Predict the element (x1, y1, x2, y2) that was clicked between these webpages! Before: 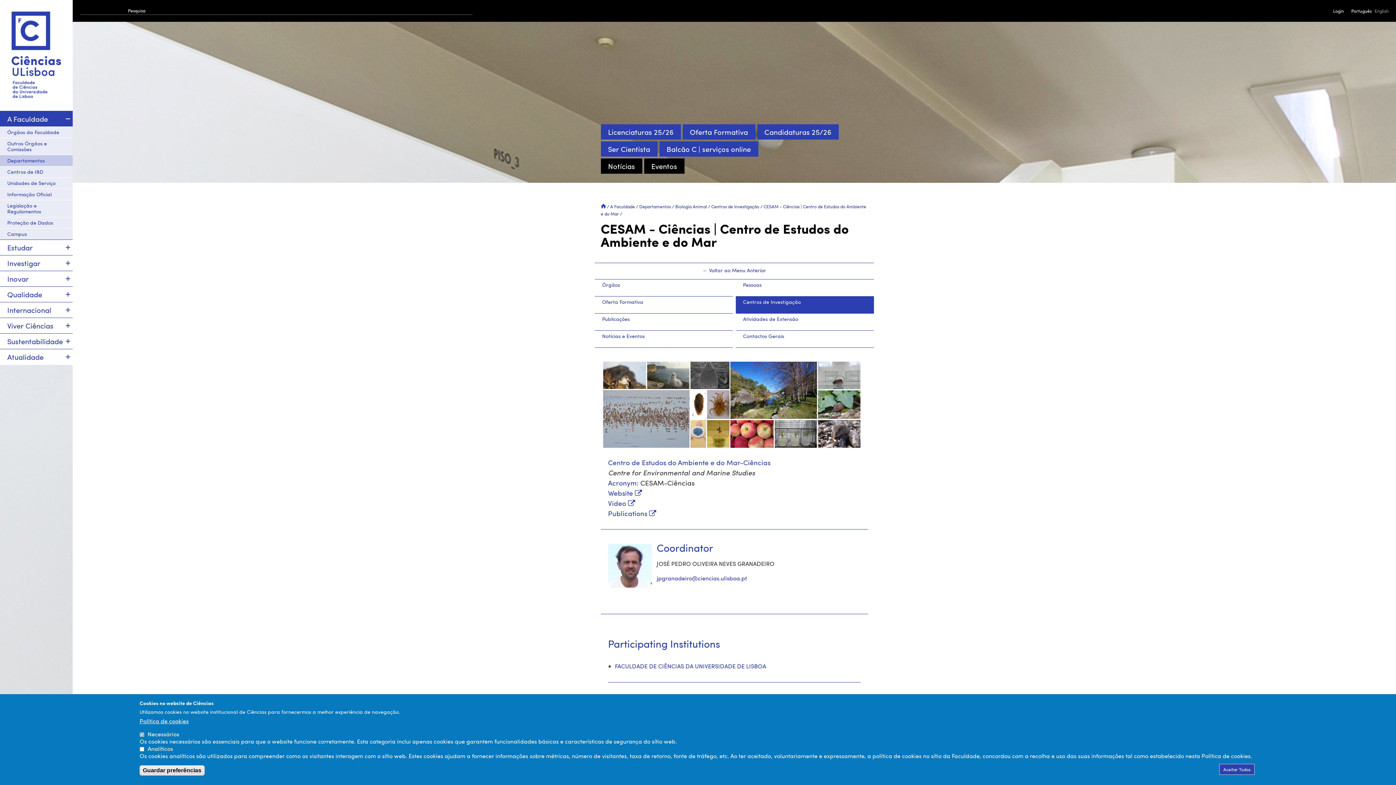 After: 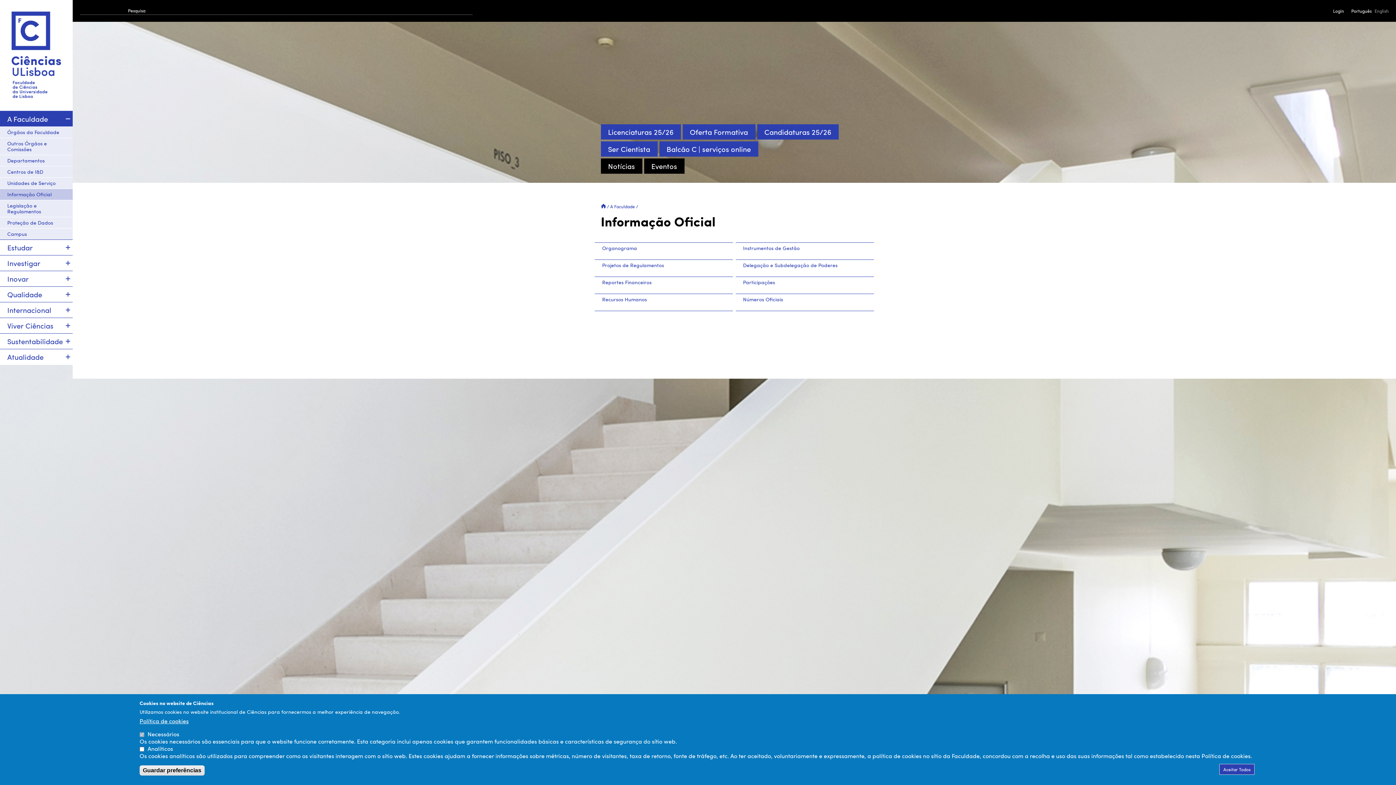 Action: label: Informação Oficial bbox: (0, 189, 72, 200)